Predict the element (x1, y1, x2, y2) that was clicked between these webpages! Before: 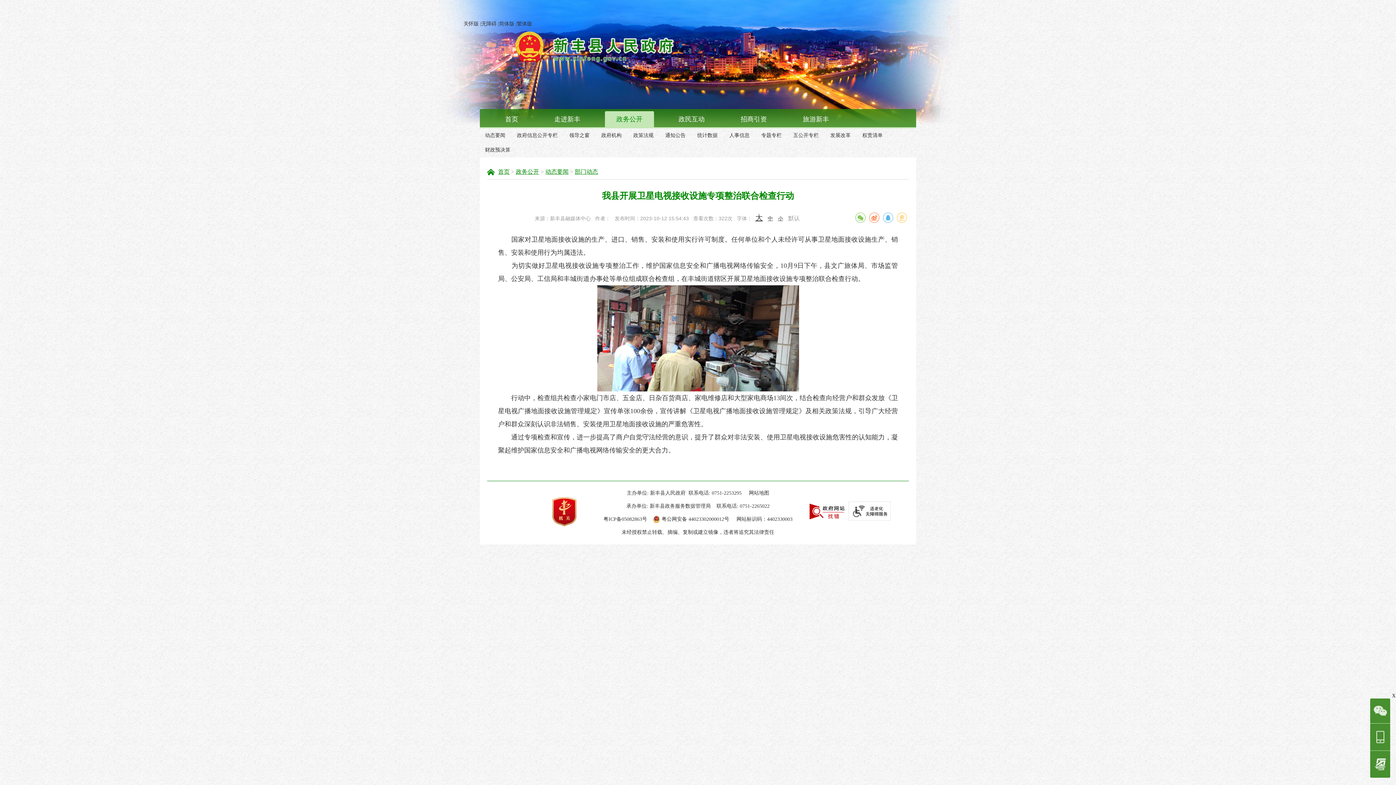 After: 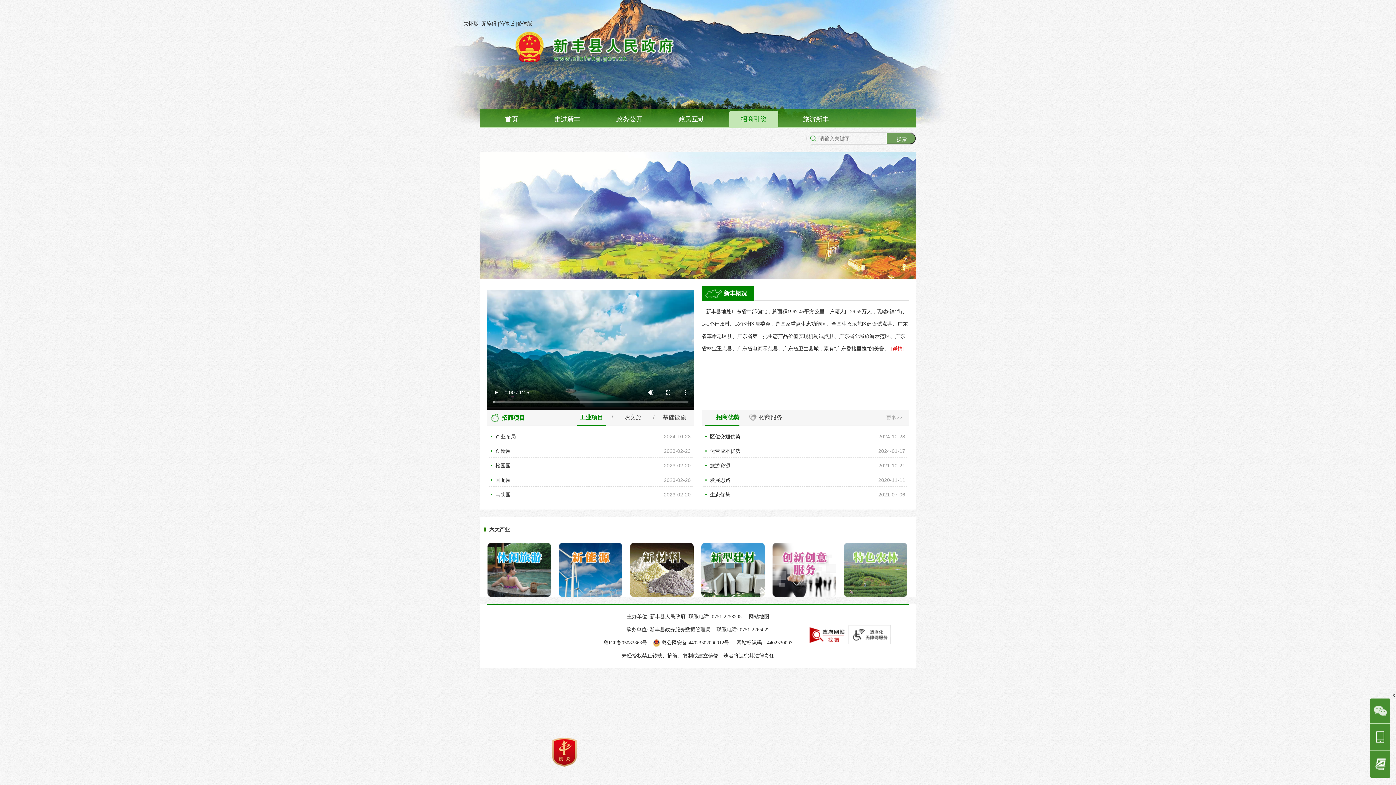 Action: bbox: (729, 111, 778, 127) label: 招商引资